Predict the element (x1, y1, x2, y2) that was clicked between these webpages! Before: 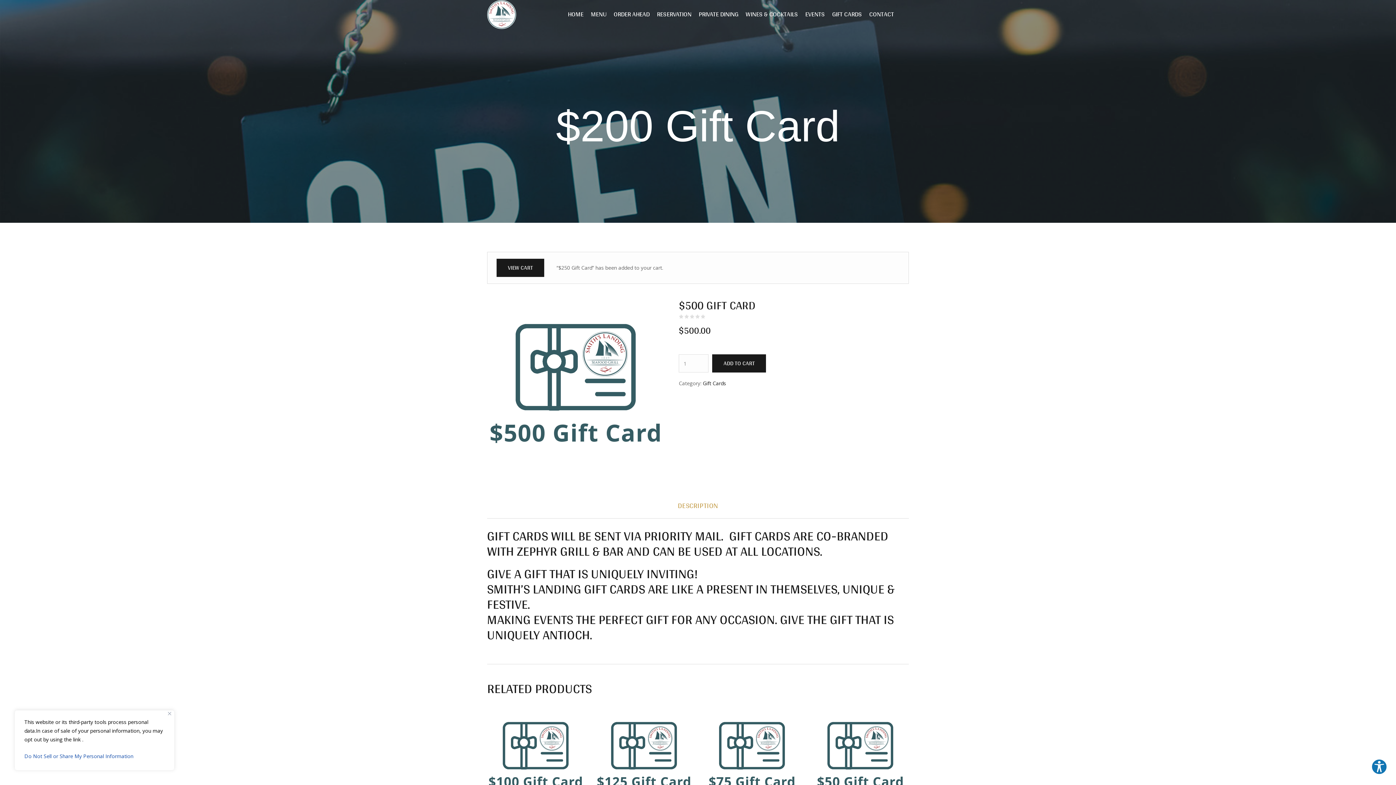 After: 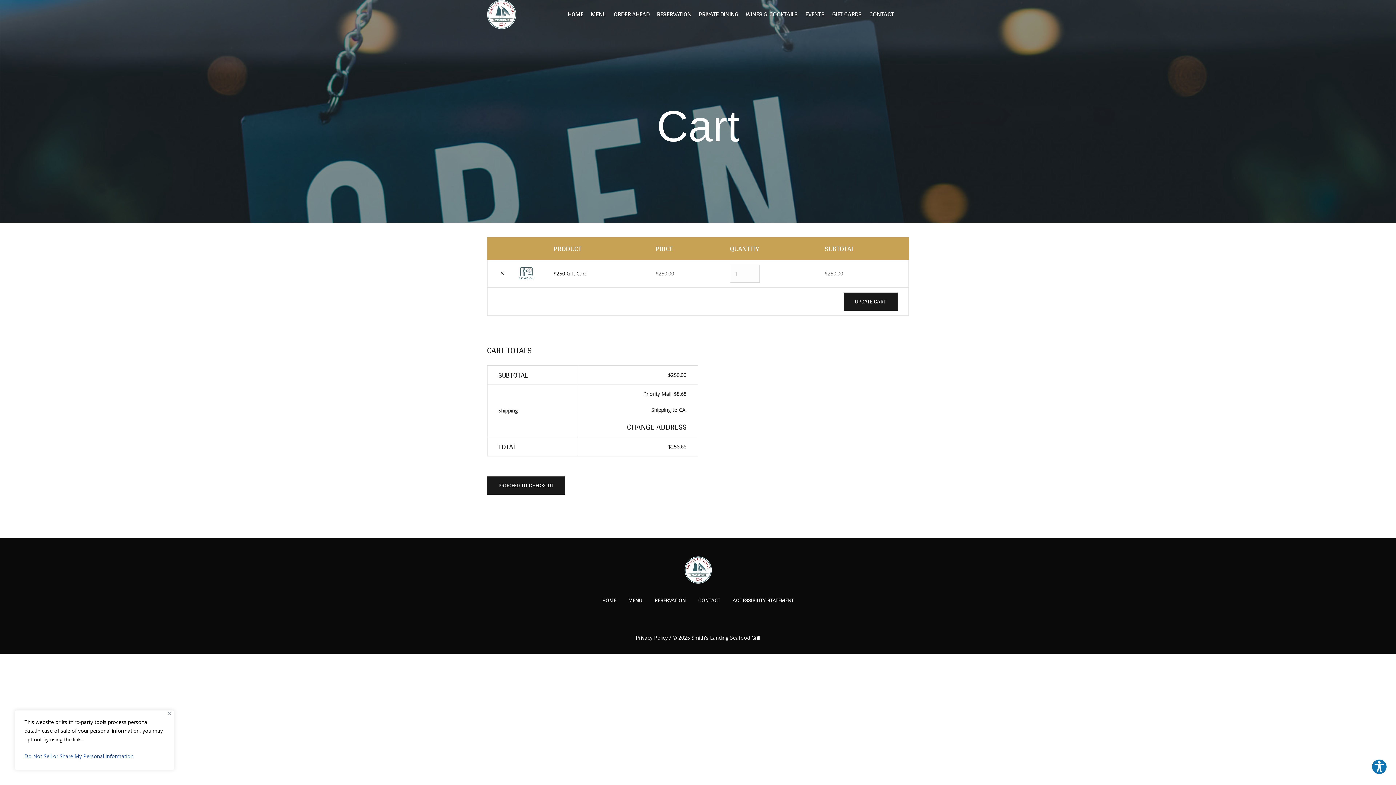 Action: bbox: (496, 258, 544, 277) label: VIEW CART